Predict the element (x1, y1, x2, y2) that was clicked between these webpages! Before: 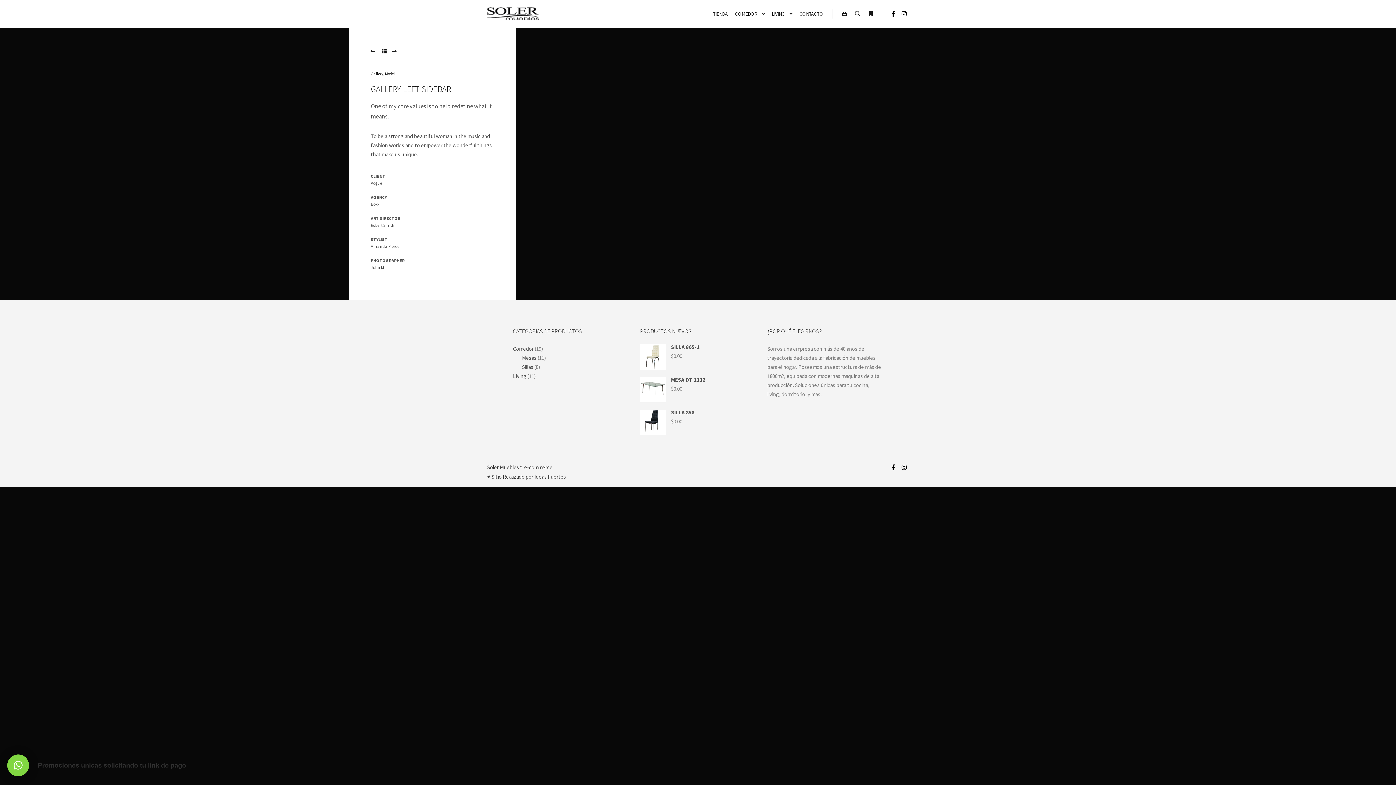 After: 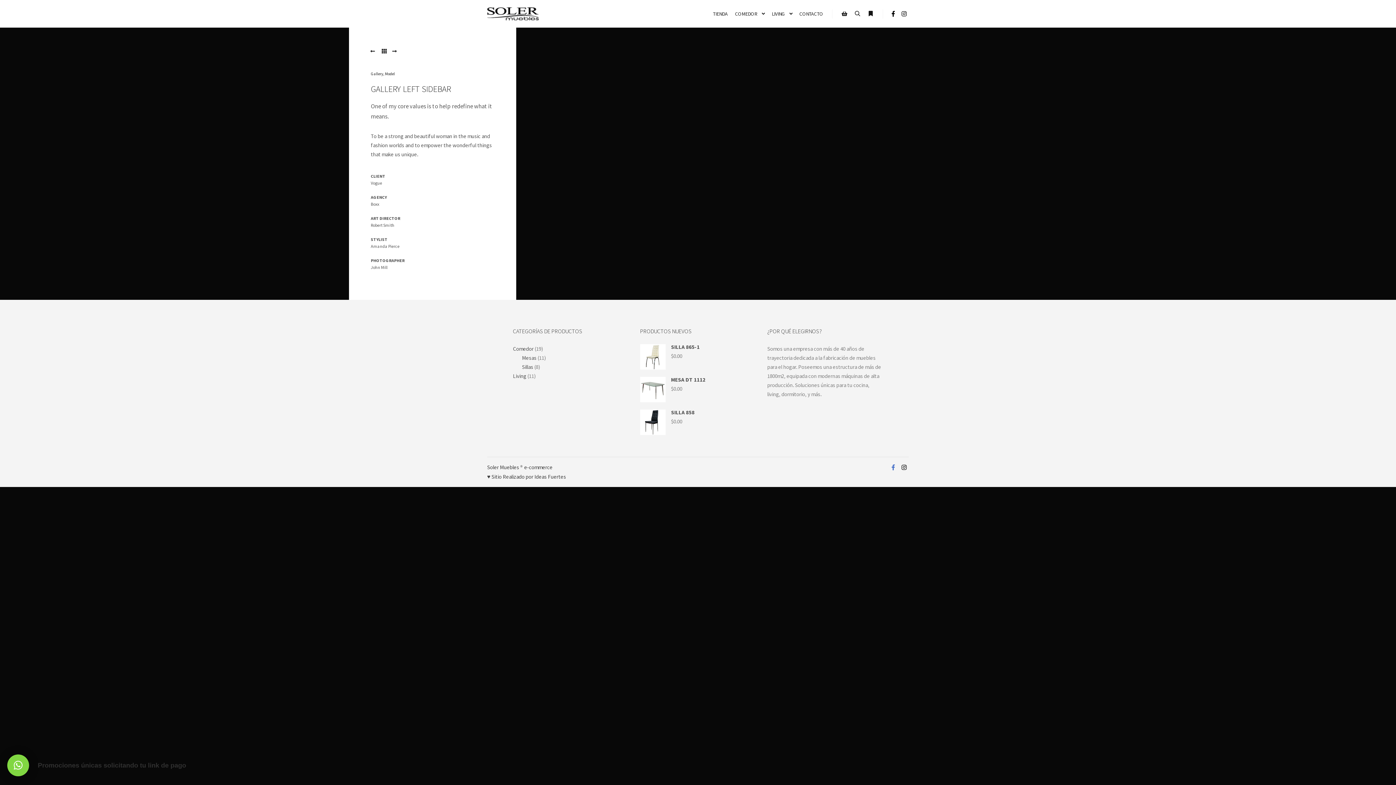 Action: bbox: (888, 462, 898, 472)